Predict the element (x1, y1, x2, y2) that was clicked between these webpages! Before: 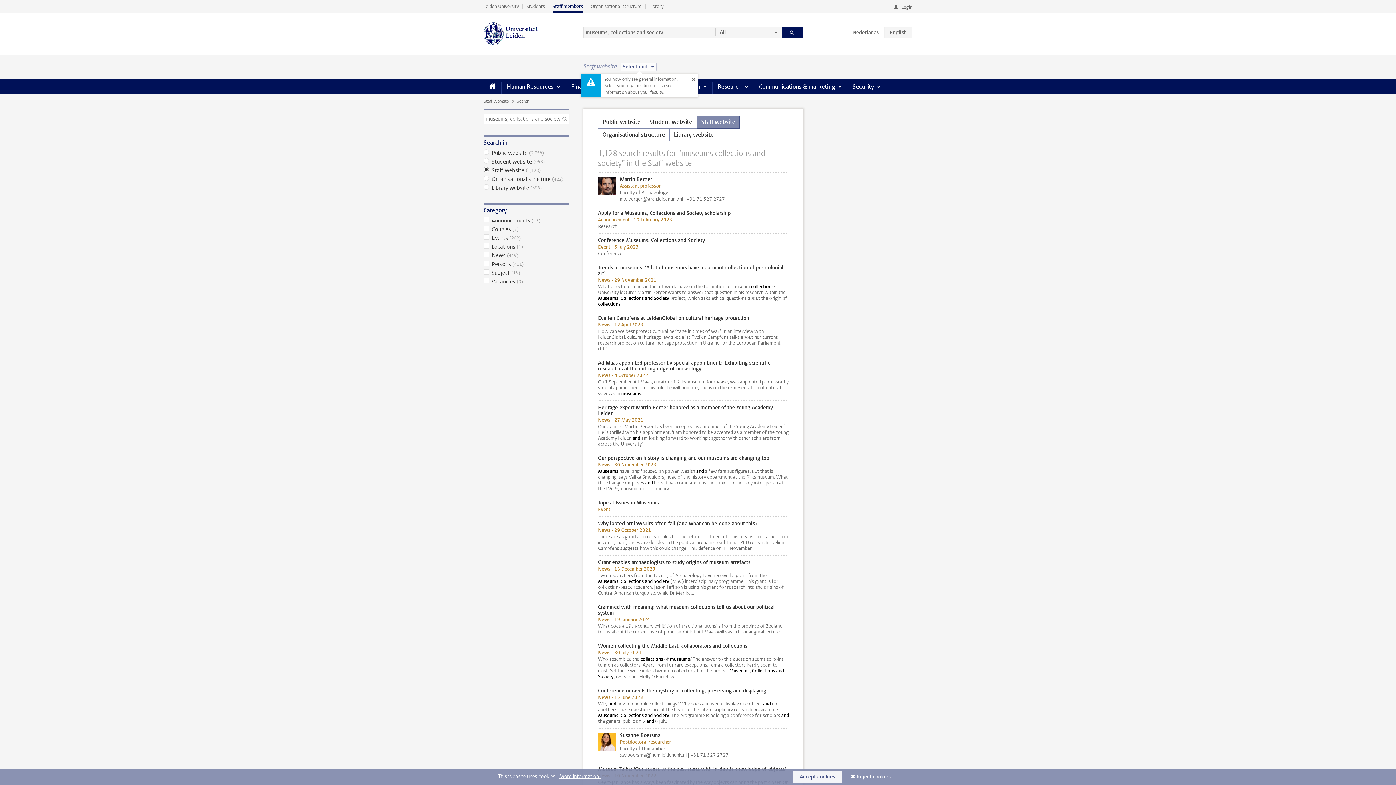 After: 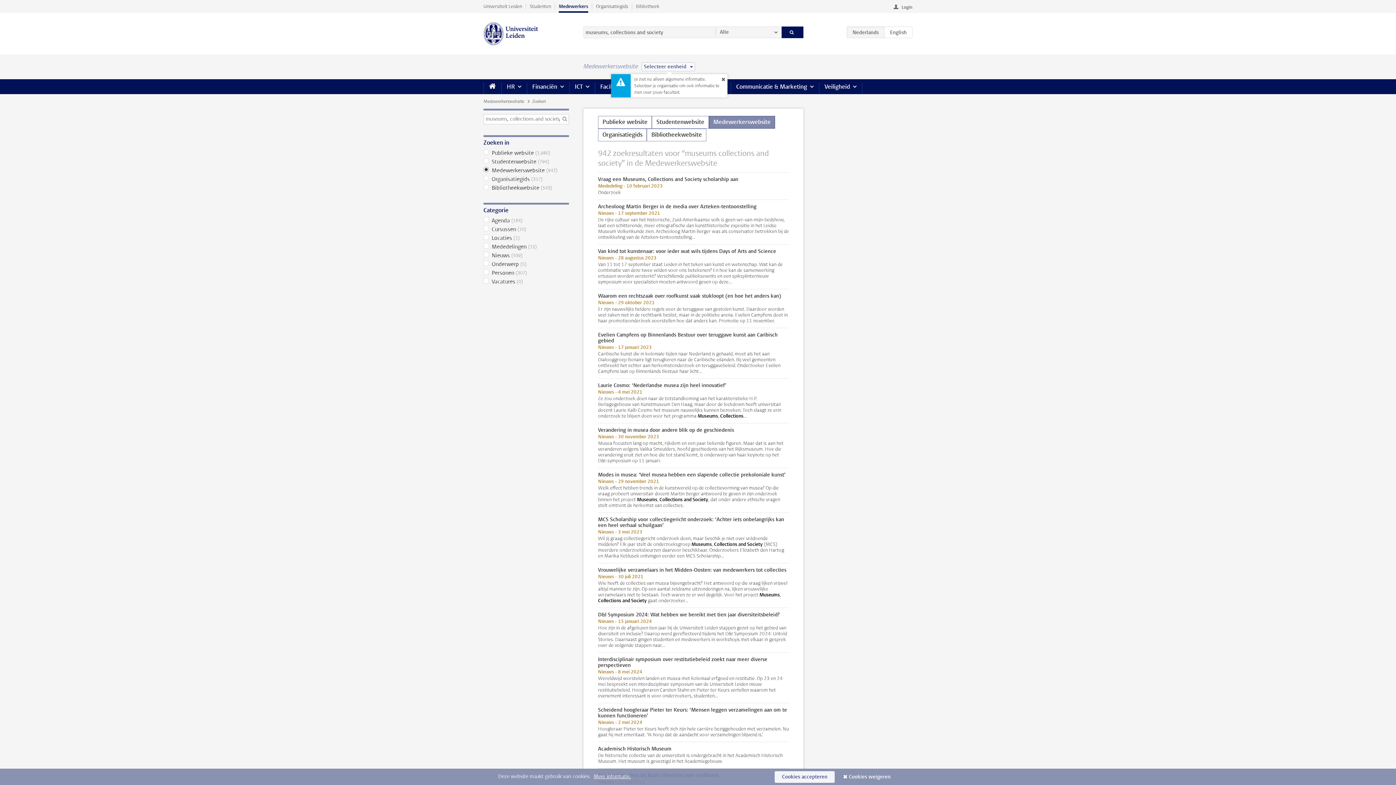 Action: bbox: (846, 26, 884, 38) label: NL